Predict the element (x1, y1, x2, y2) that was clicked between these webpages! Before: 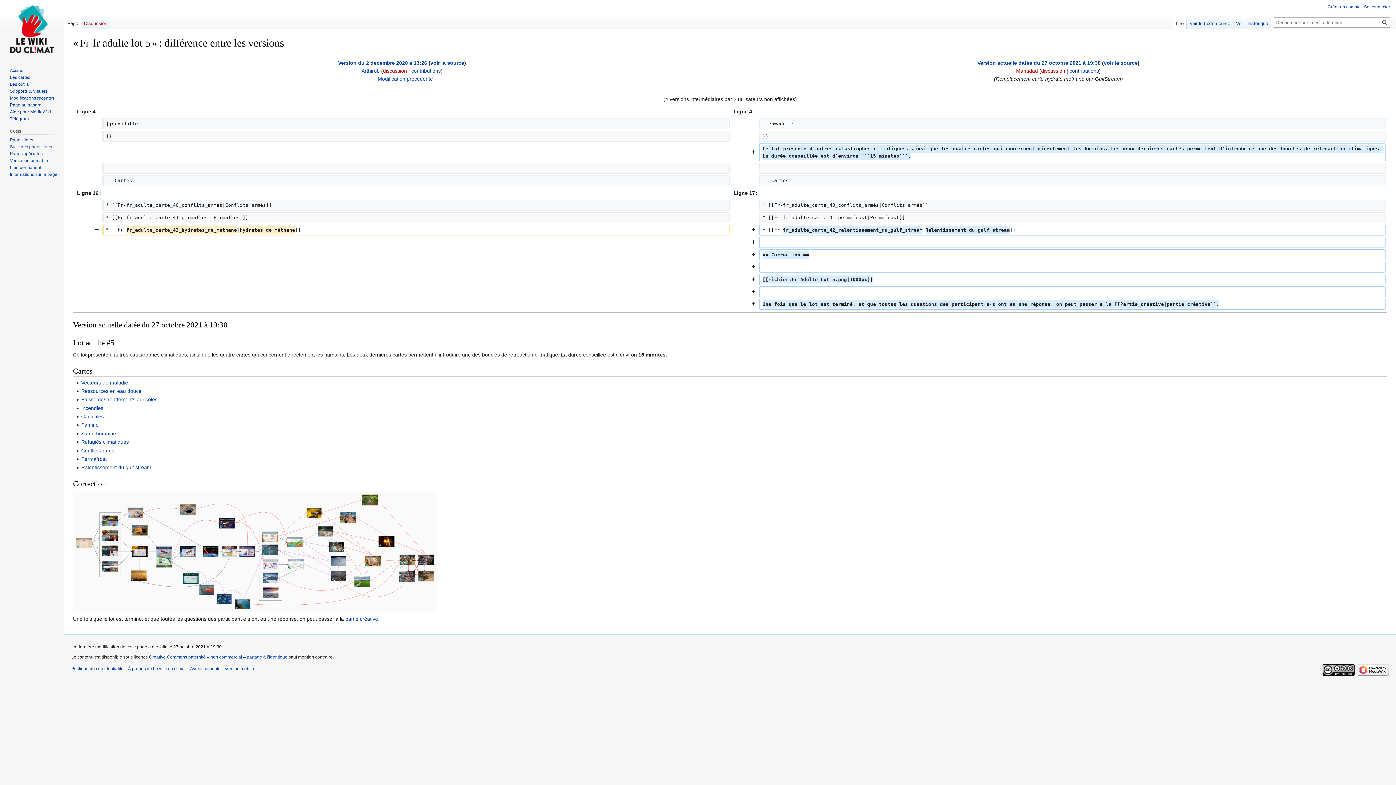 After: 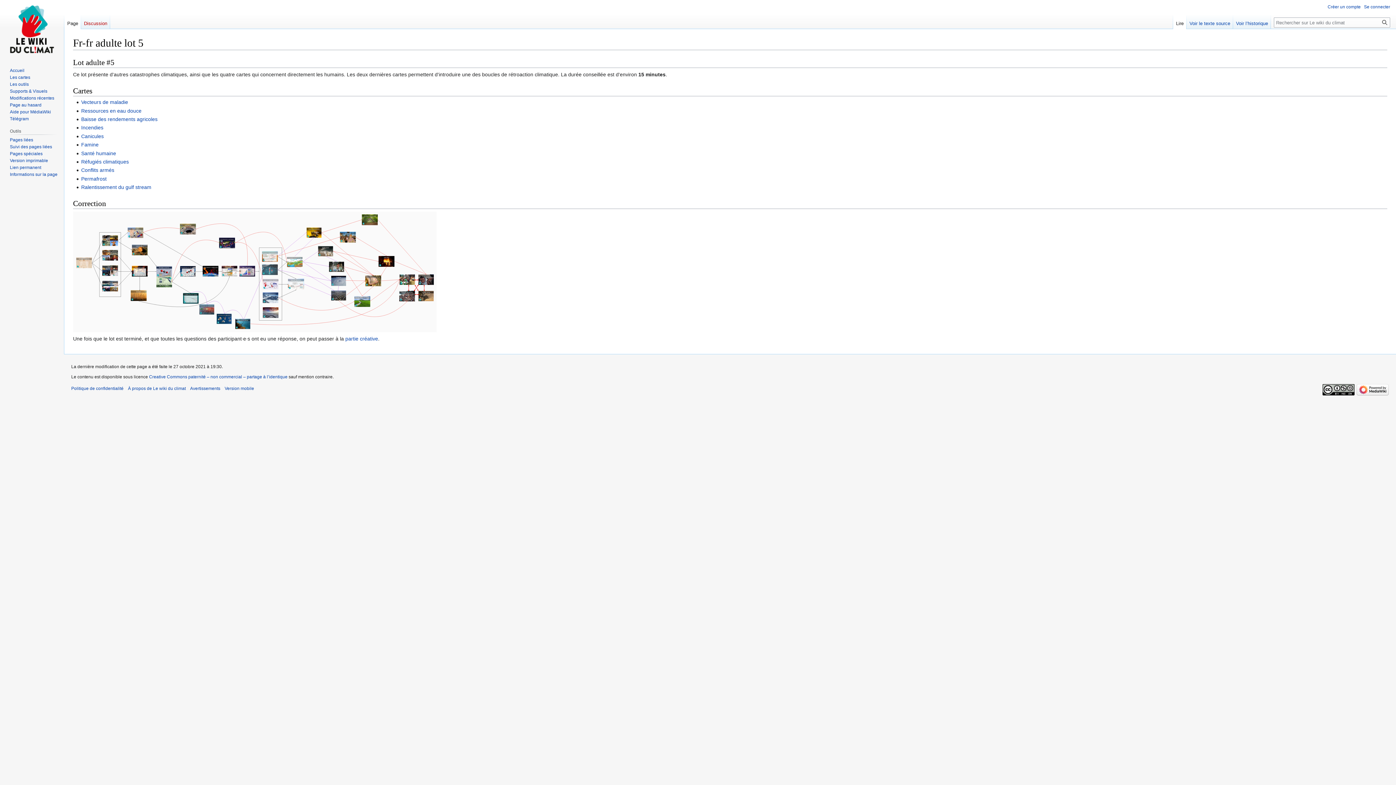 Action: label: Page bbox: (64, 14, 81, 29)